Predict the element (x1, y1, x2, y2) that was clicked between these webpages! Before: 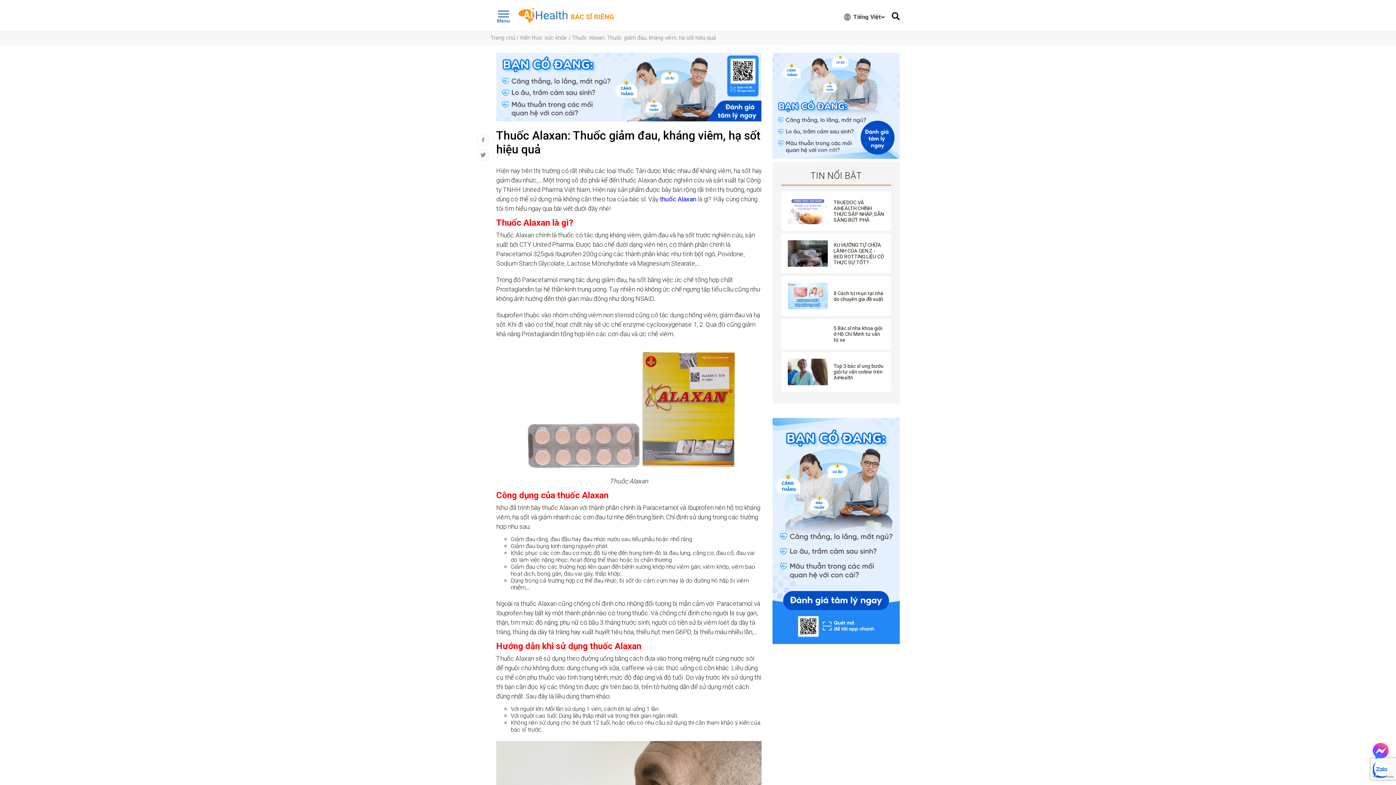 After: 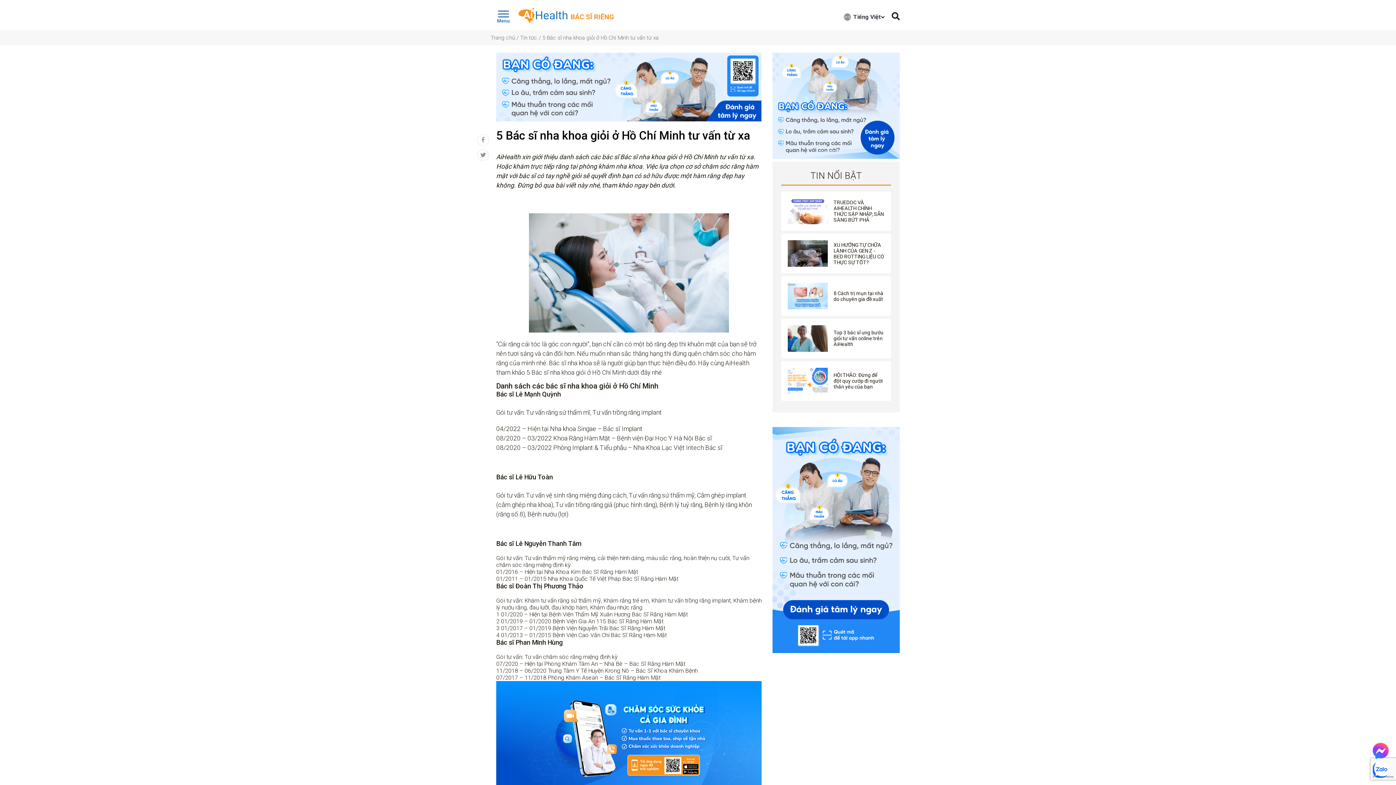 Action: label: 5 Bác sĩ nha khoa giỏi ở Hồ Chí Minh tư vấn từ xa bbox: (833, 325, 882, 342)